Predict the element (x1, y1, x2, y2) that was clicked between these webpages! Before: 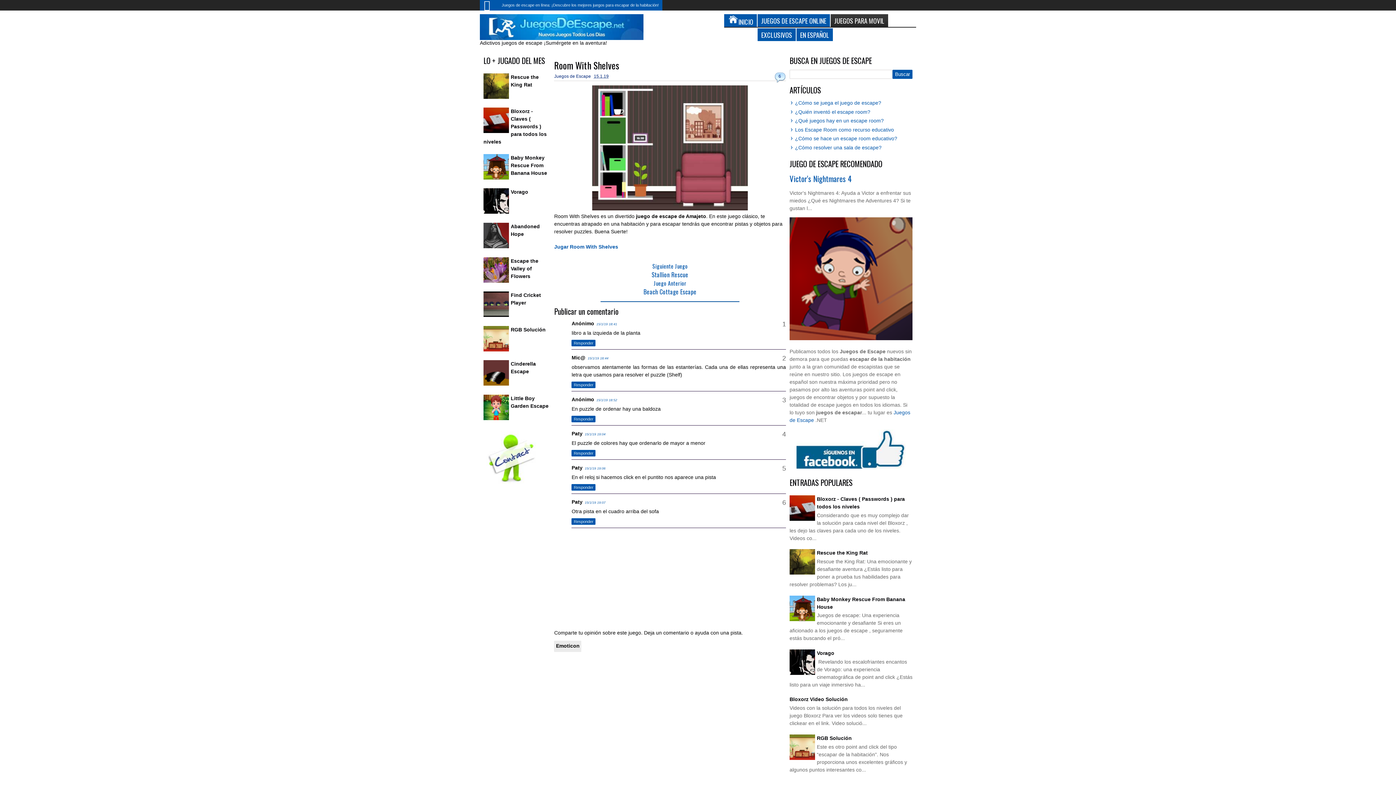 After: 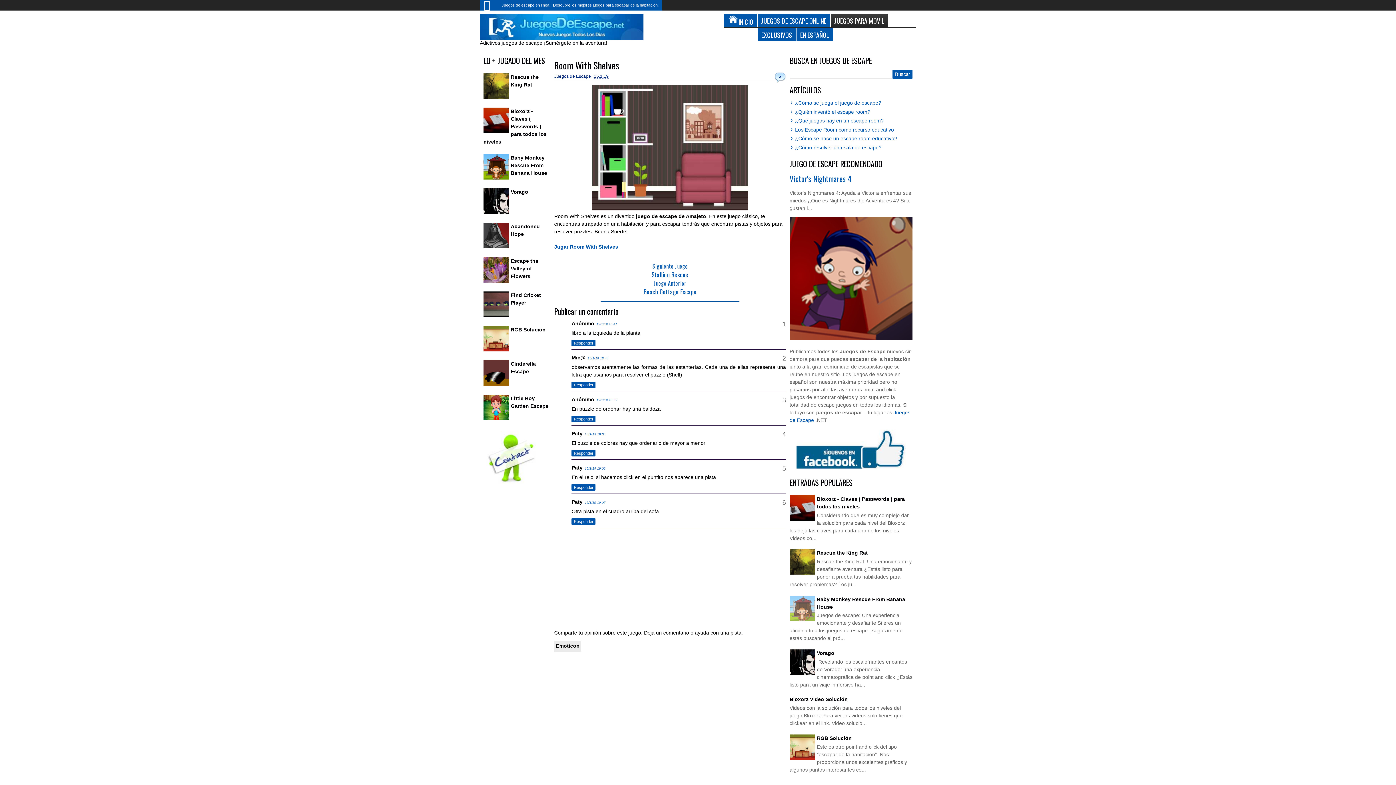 Action: bbox: (789, 616, 815, 622)